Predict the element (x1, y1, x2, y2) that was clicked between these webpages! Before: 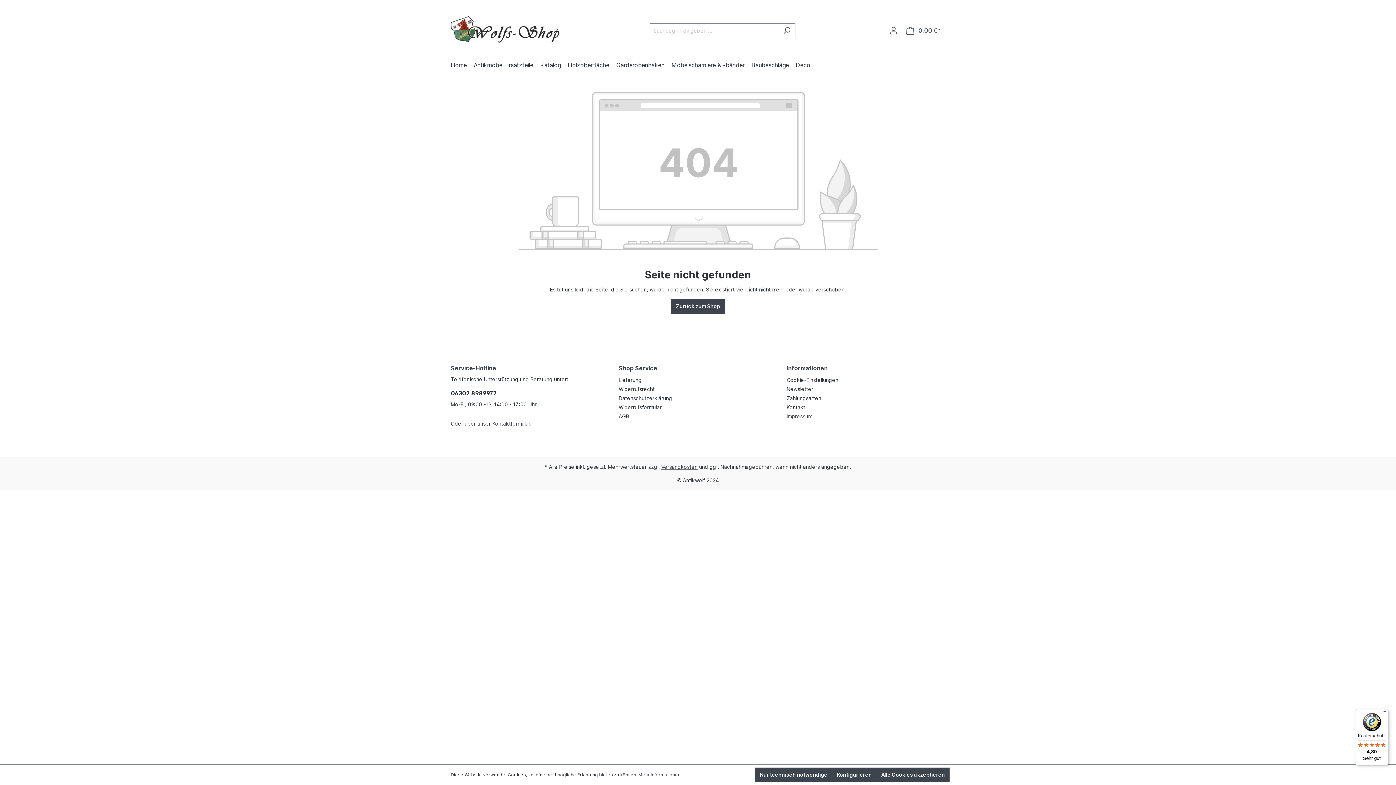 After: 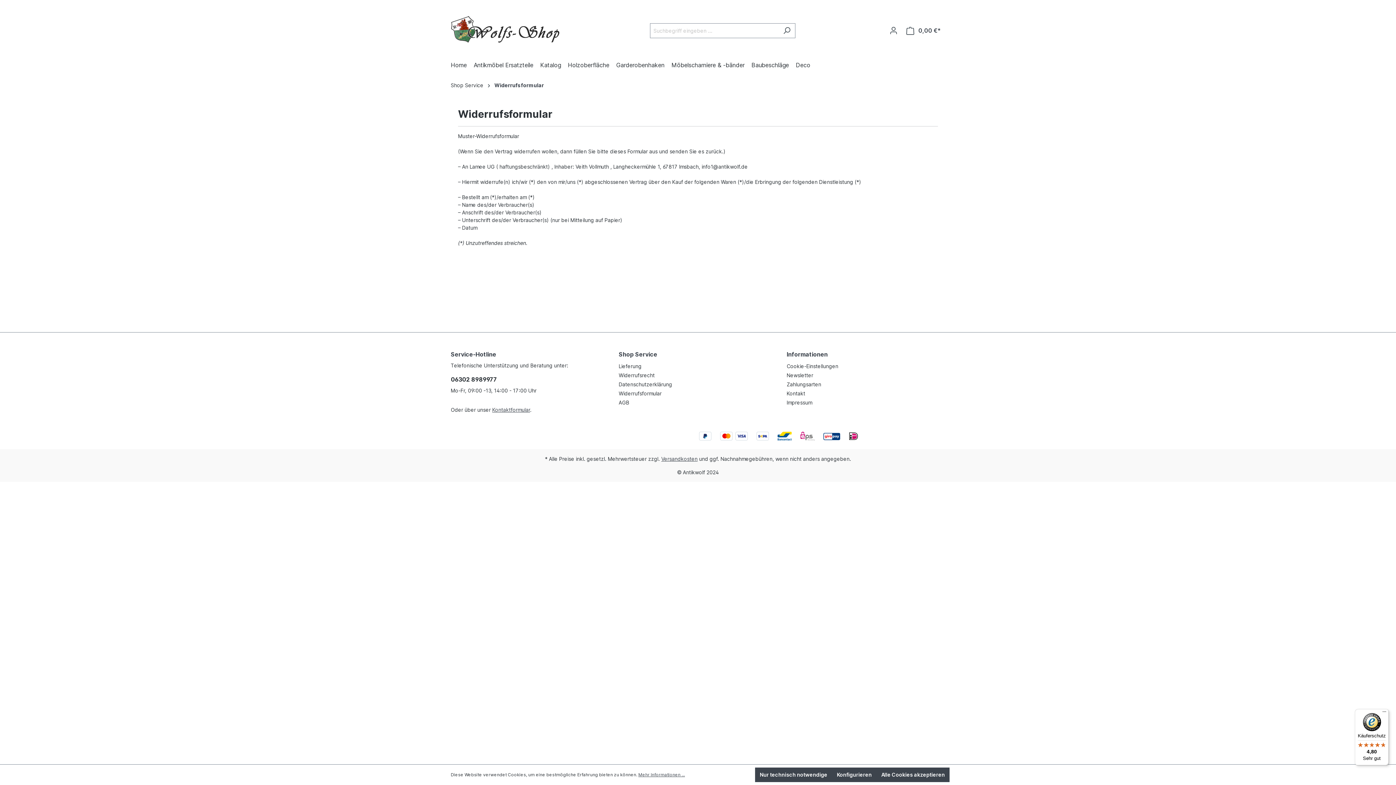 Action: label: Widerrufsformular bbox: (618, 404, 661, 410)